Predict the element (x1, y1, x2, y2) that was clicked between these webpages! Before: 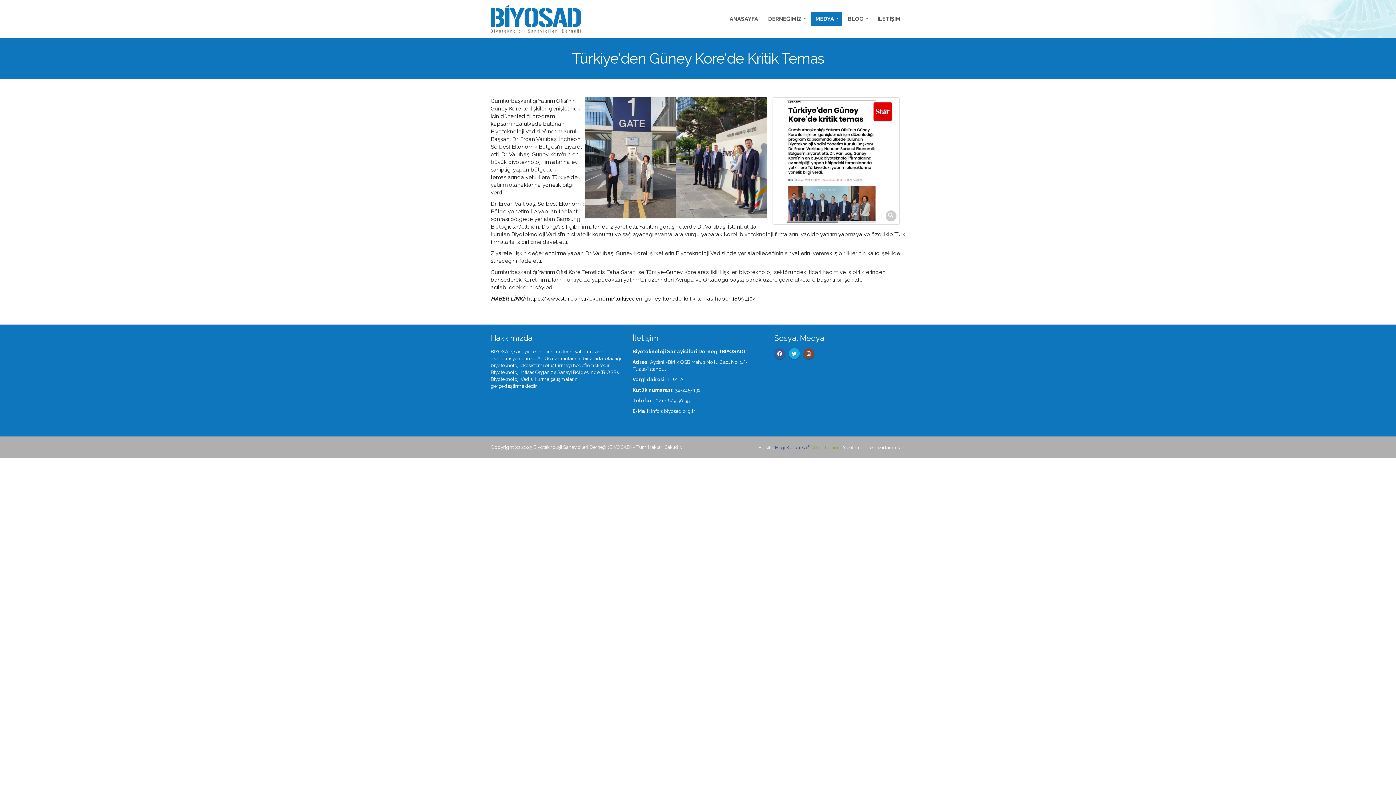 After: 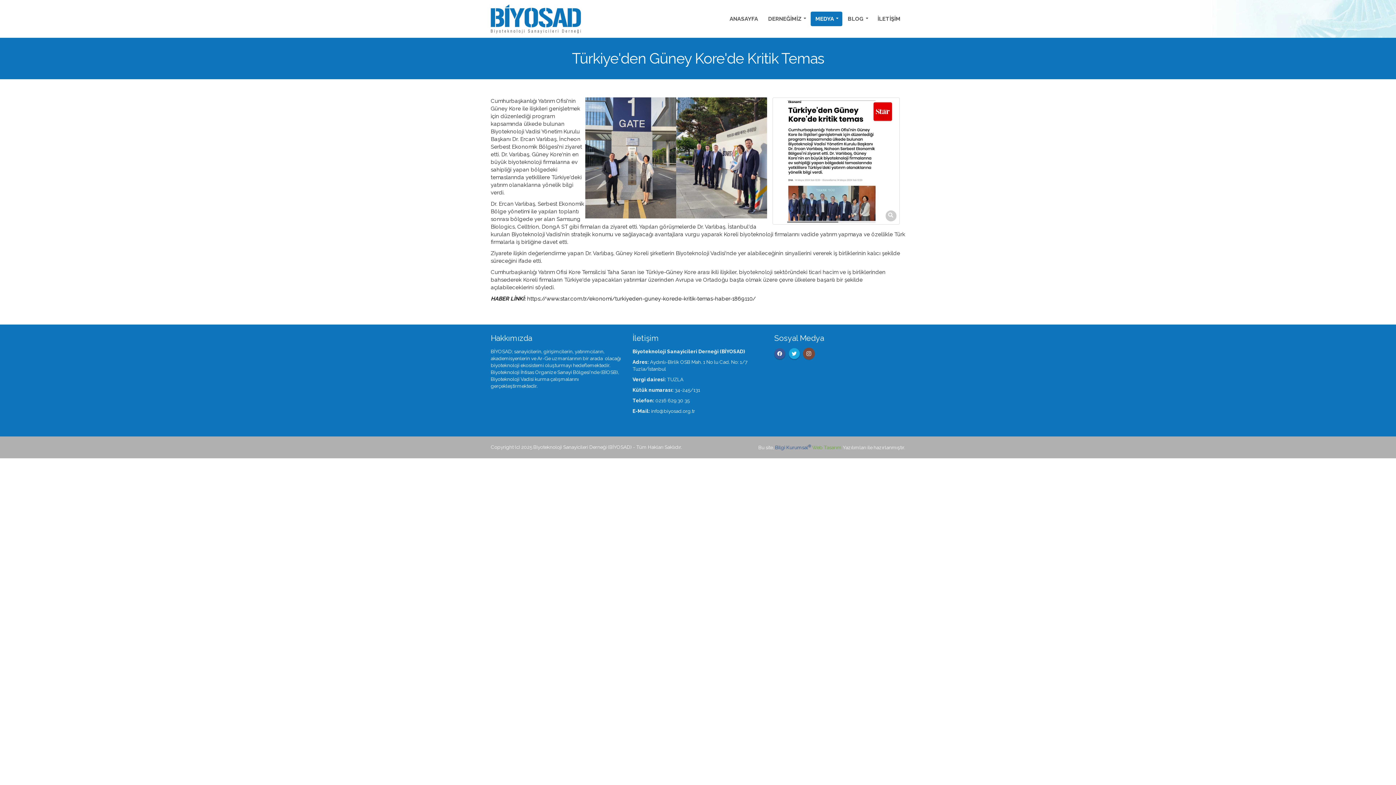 Action: bbox: (803, 348, 814, 359)